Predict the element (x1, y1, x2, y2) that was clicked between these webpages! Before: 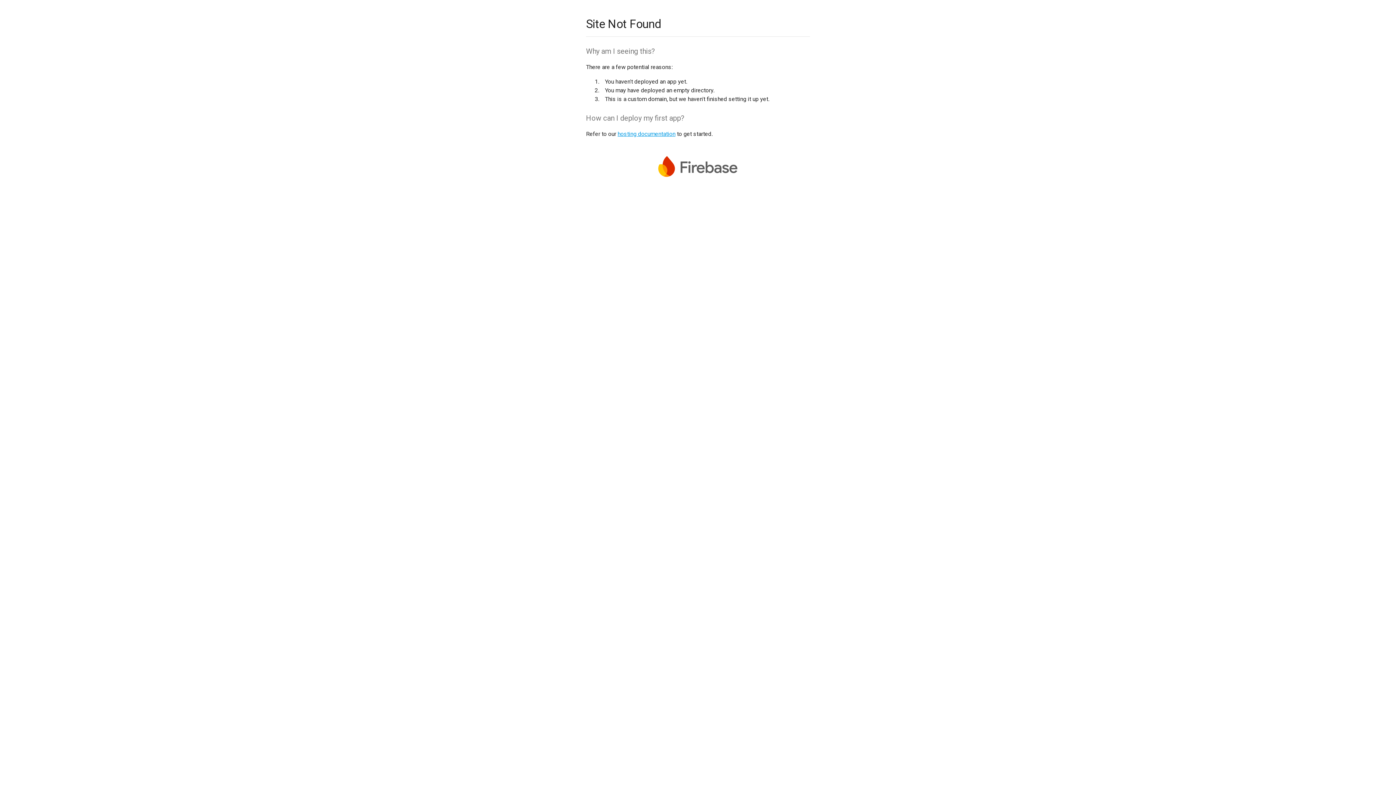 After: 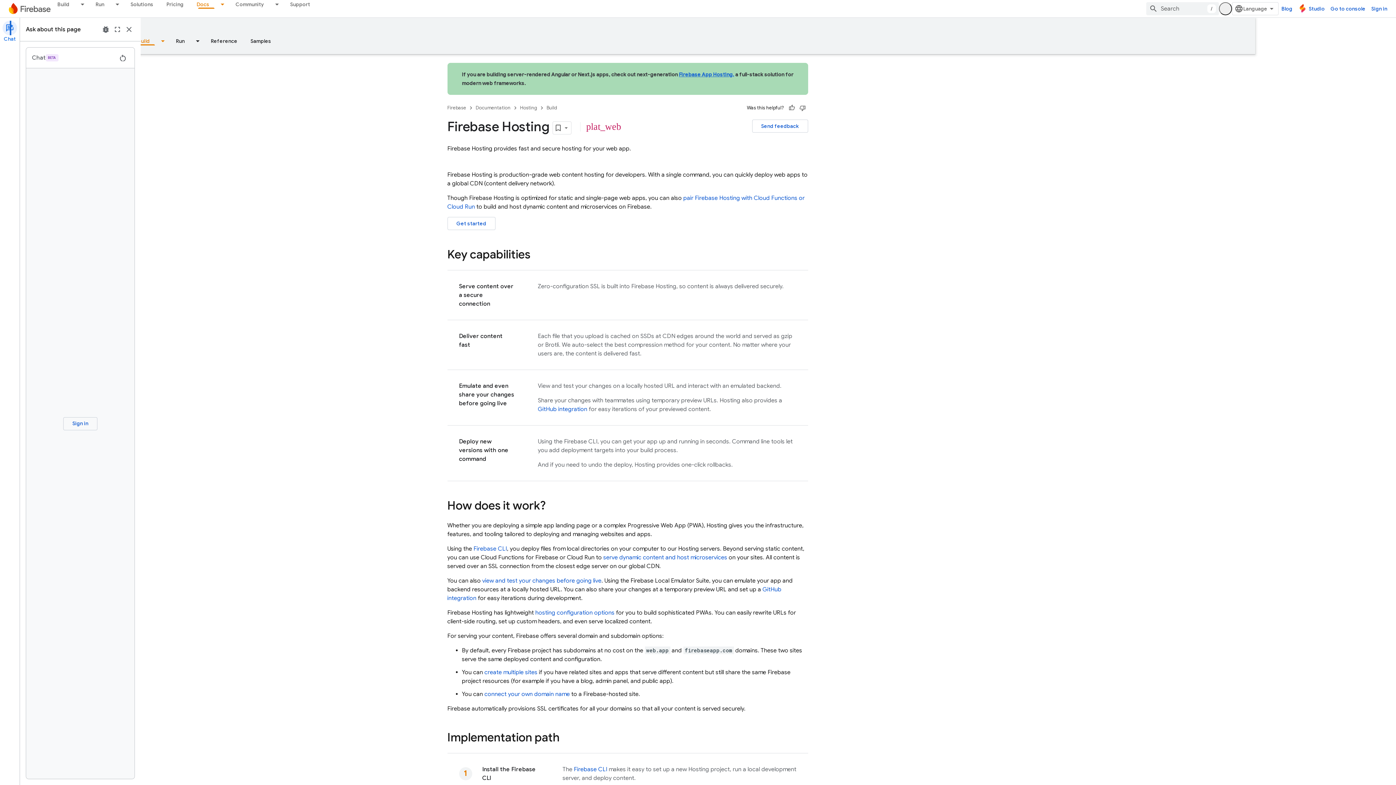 Action: bbox: (617, 130, 675, 137) label: hosting documentation